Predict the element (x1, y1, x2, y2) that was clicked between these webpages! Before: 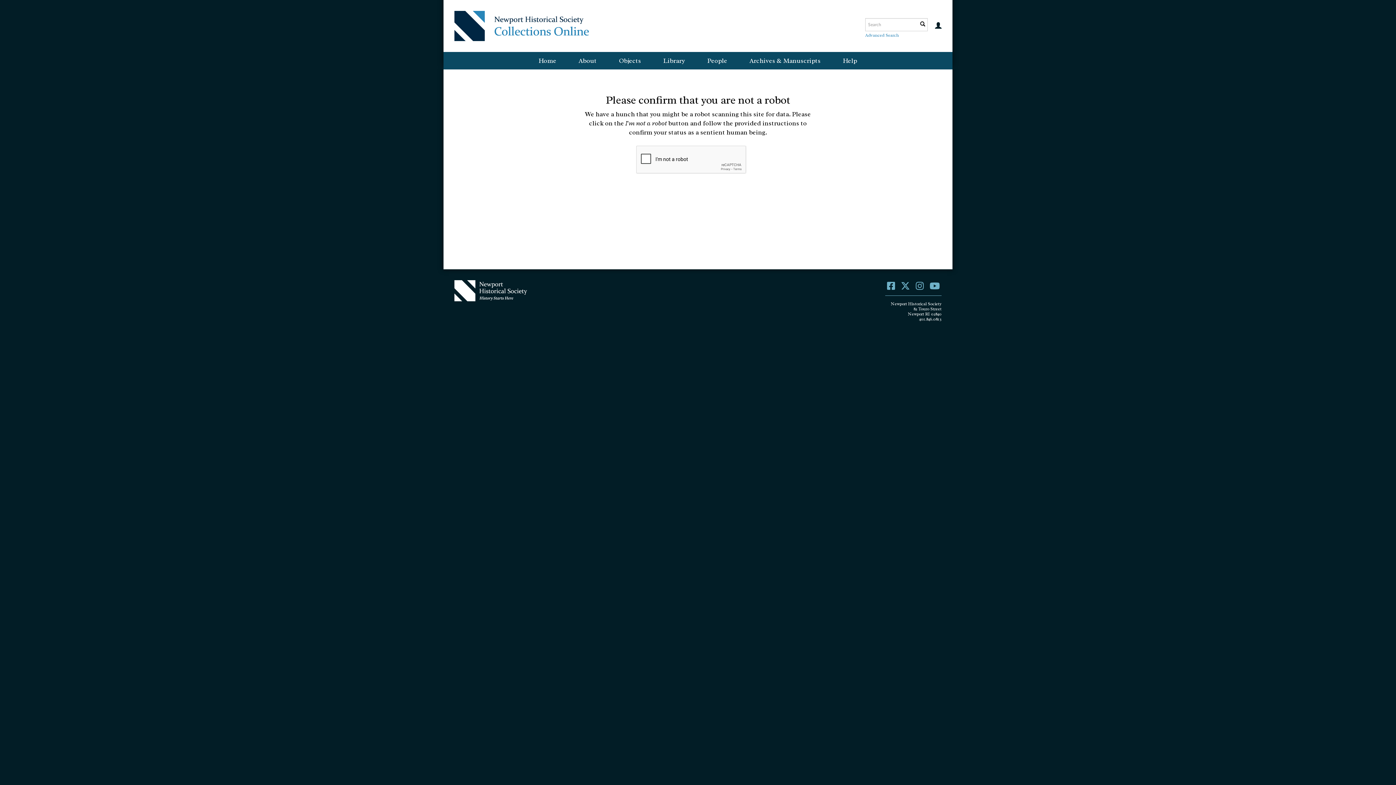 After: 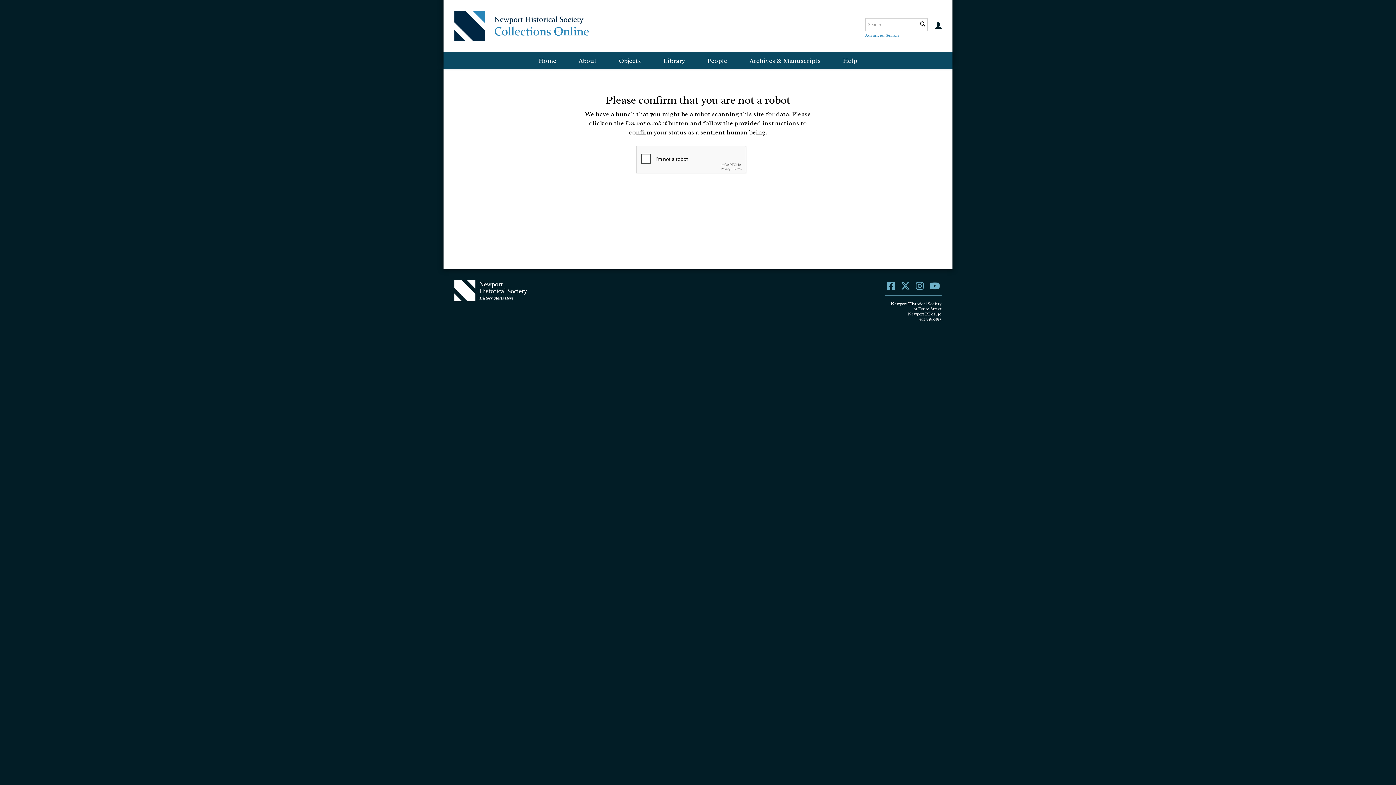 Action: bbox: (929, 280, 940, 292)